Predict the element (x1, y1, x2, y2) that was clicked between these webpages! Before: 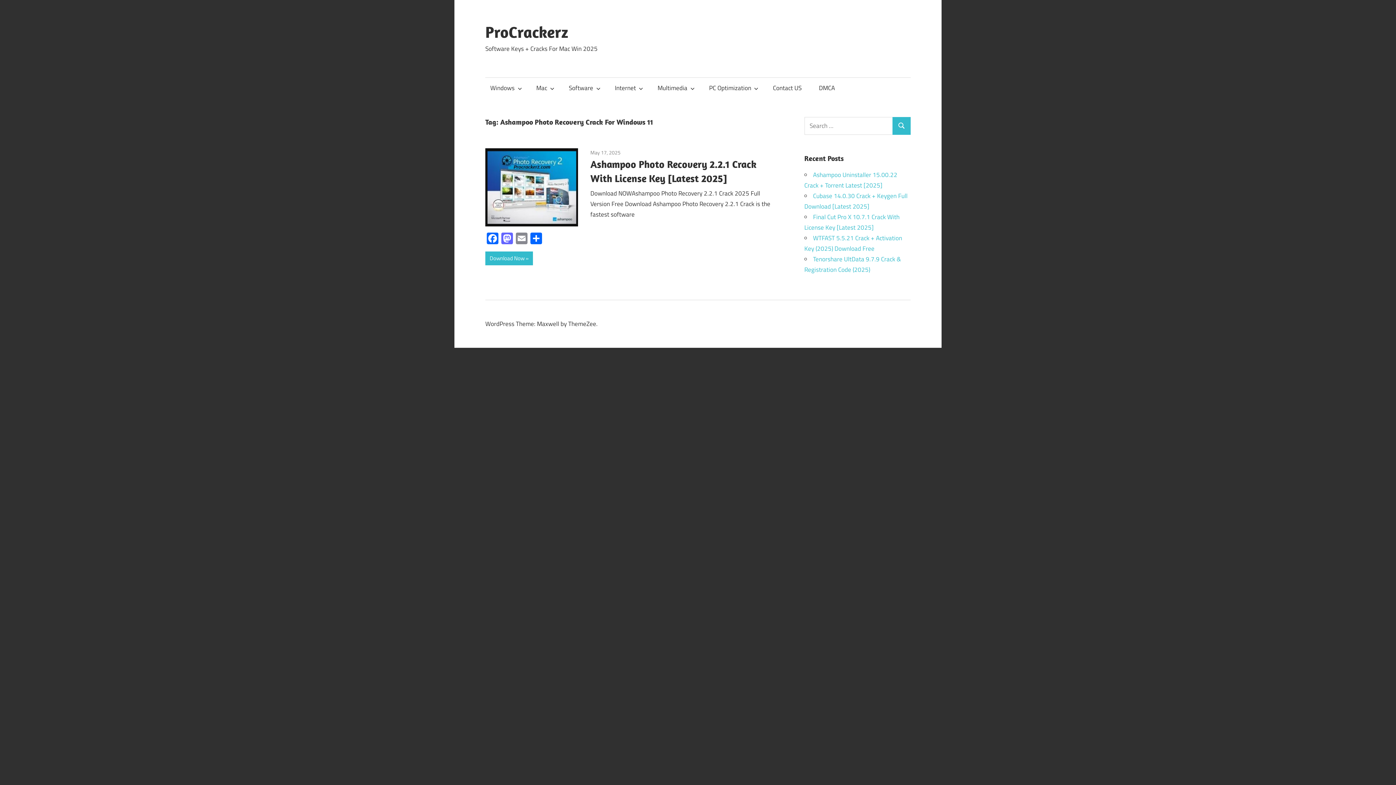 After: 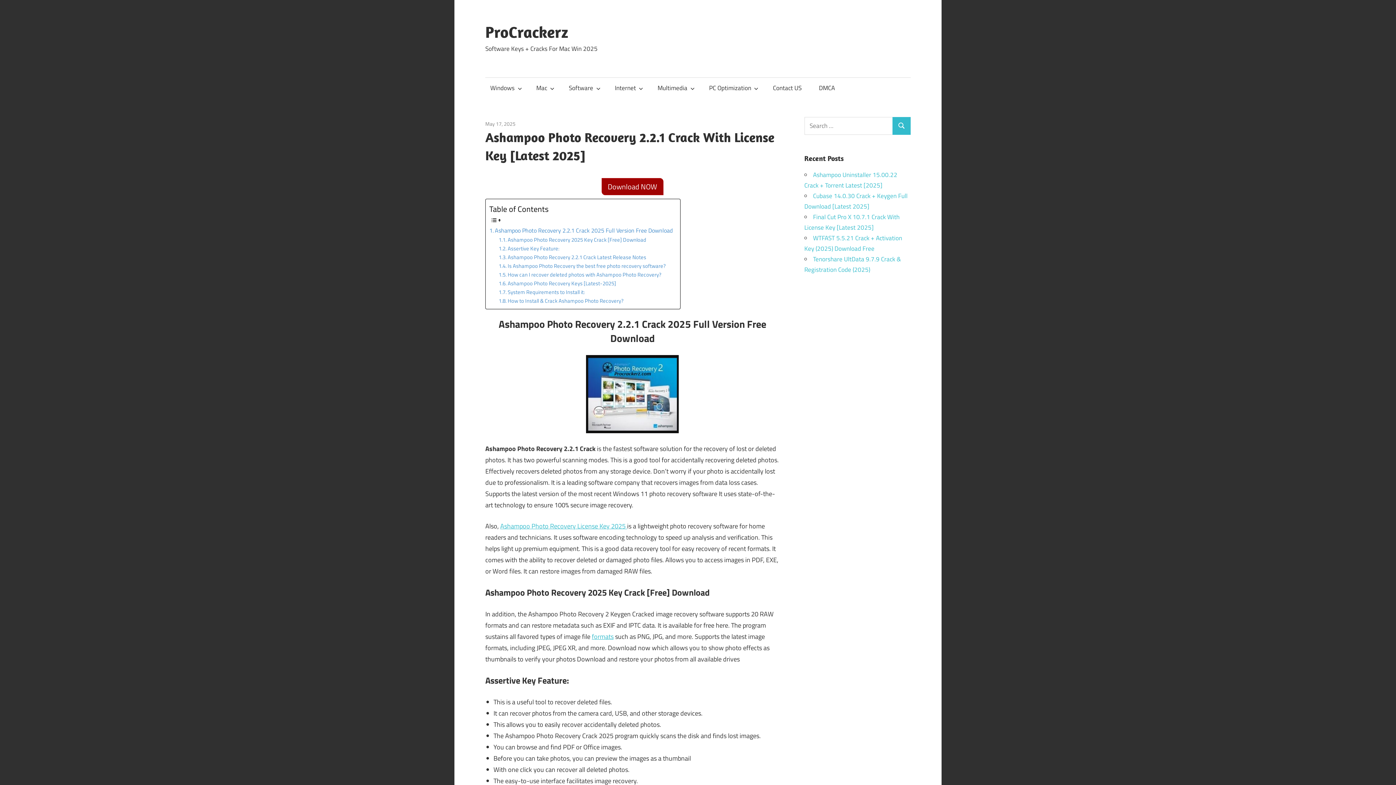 Action: bbox: (590, 148, 620, 156) label: May 17, 2025